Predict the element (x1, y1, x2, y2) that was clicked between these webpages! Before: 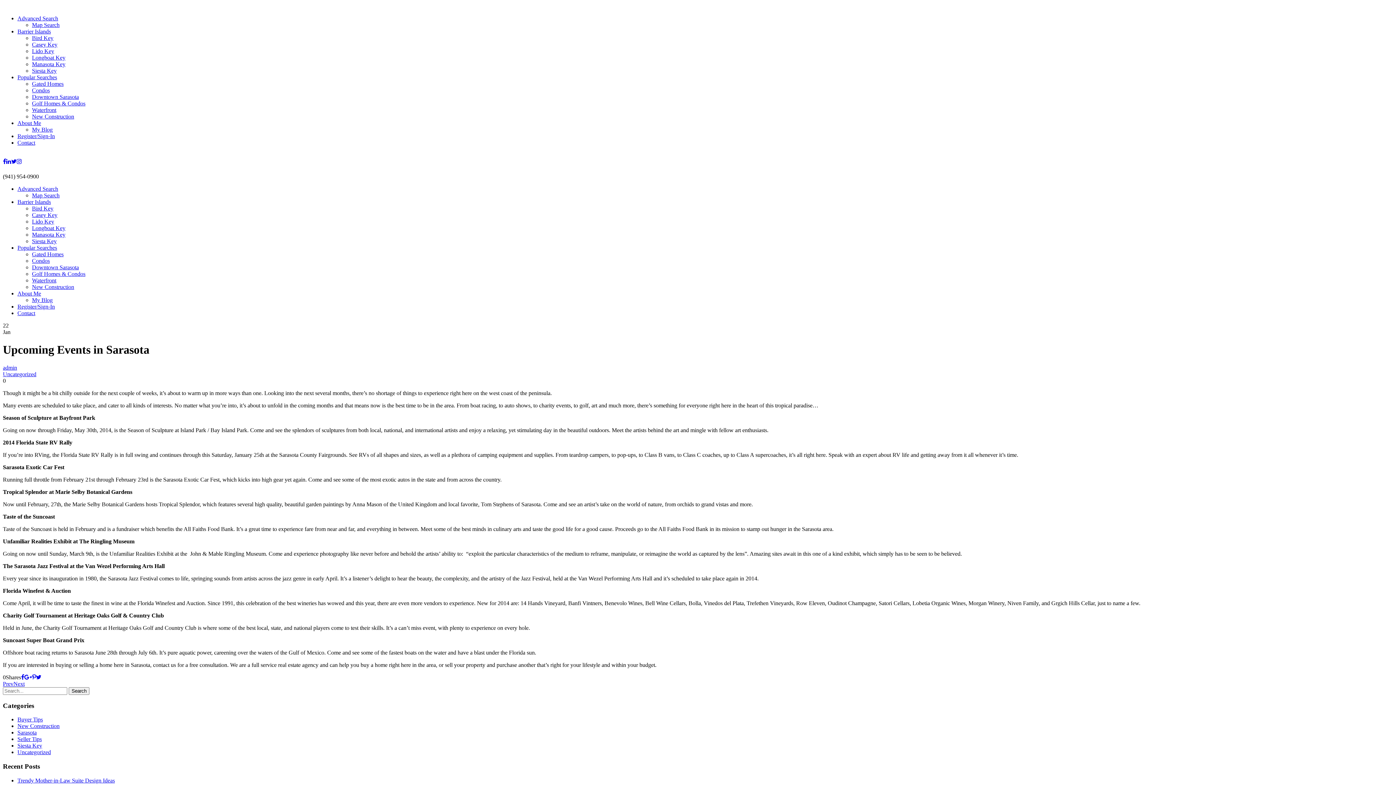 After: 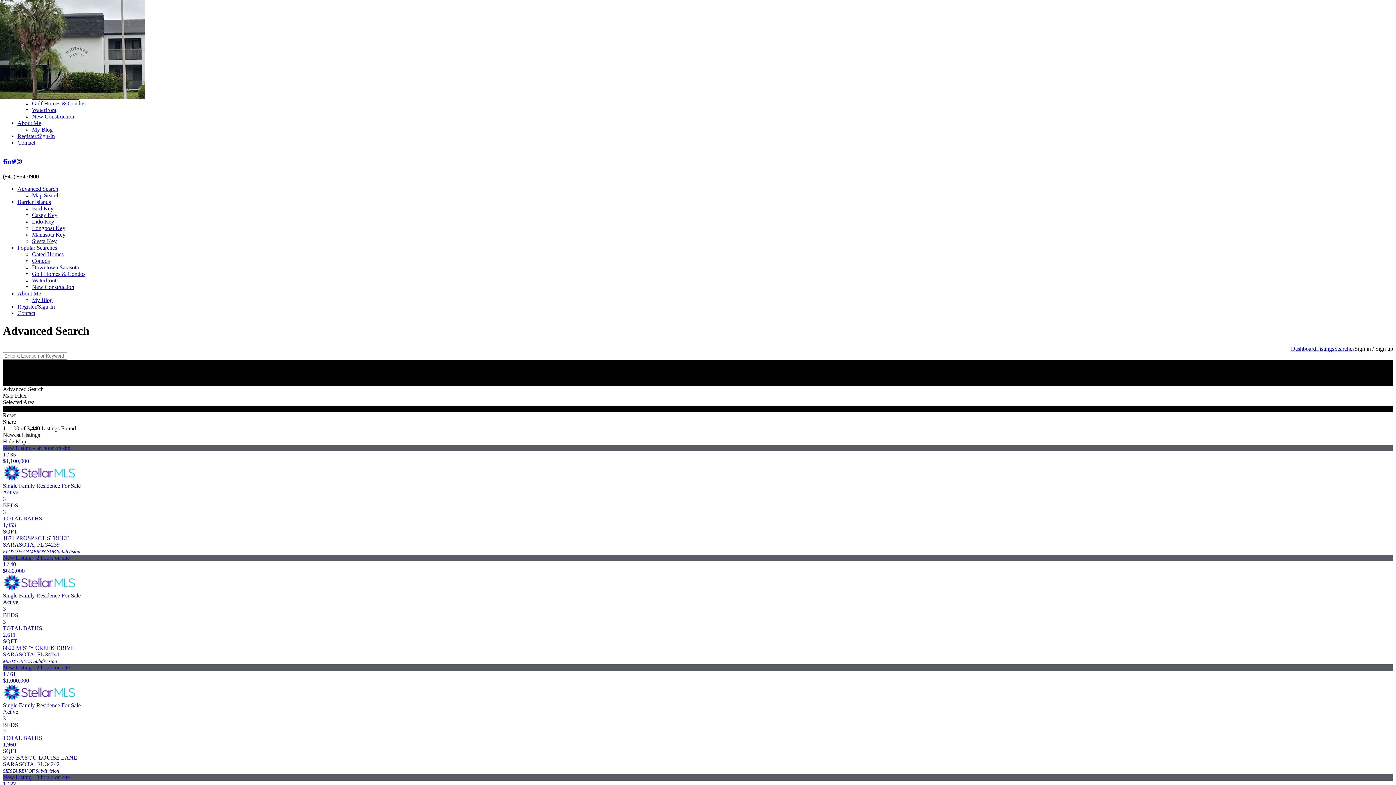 Action: bbox: (17, 15, 58, 21) label: Advanced Search